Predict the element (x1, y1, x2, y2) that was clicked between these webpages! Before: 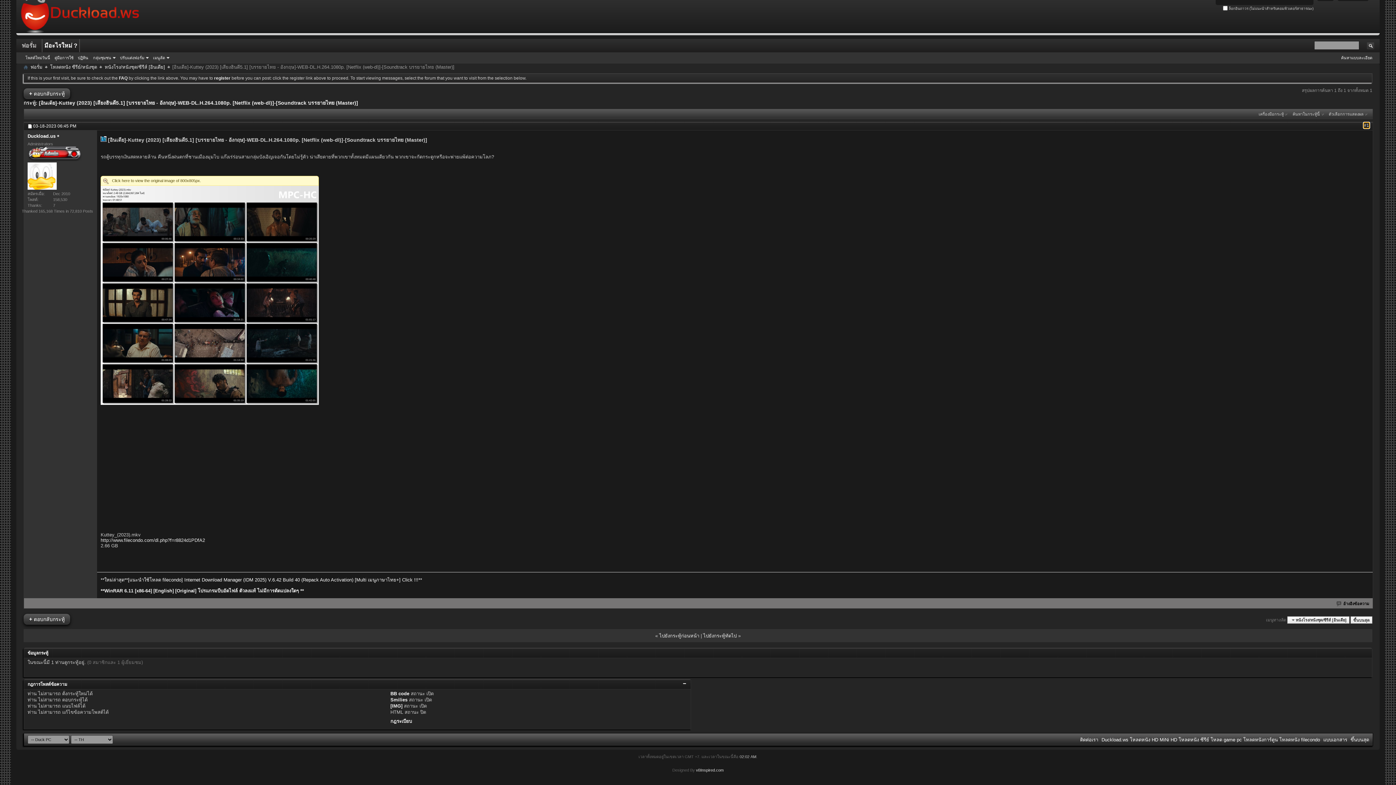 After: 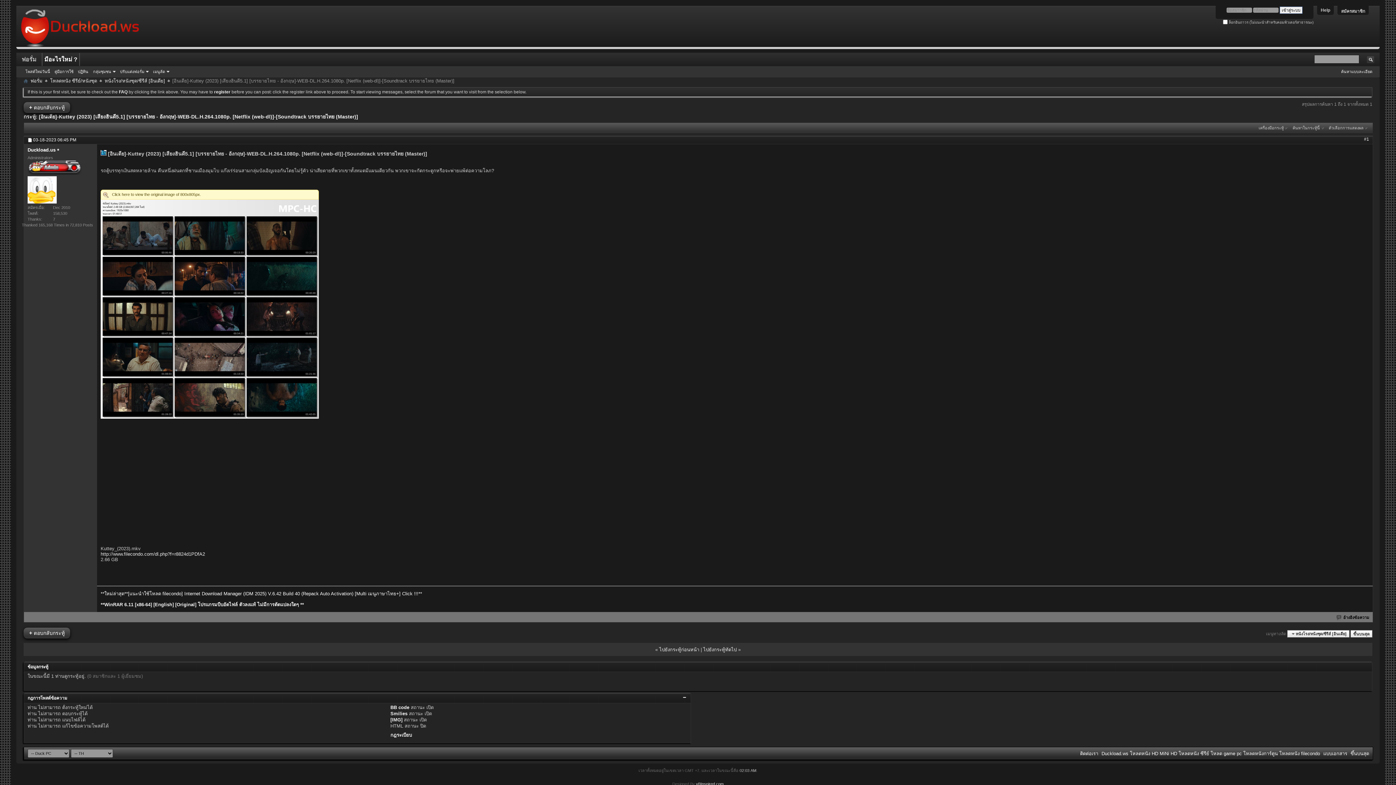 Action: bbox: (38, 100, 358, 105) label: [อินเดีย]-Kuttey (2023) [เสียงฮินดี5.1] [บรรยายไทย - อังกฤษ]-WEB-DL.H.264.1080p. [Netflix (web-dl)]-[Soundtrack บรรยายไทย (Master)]